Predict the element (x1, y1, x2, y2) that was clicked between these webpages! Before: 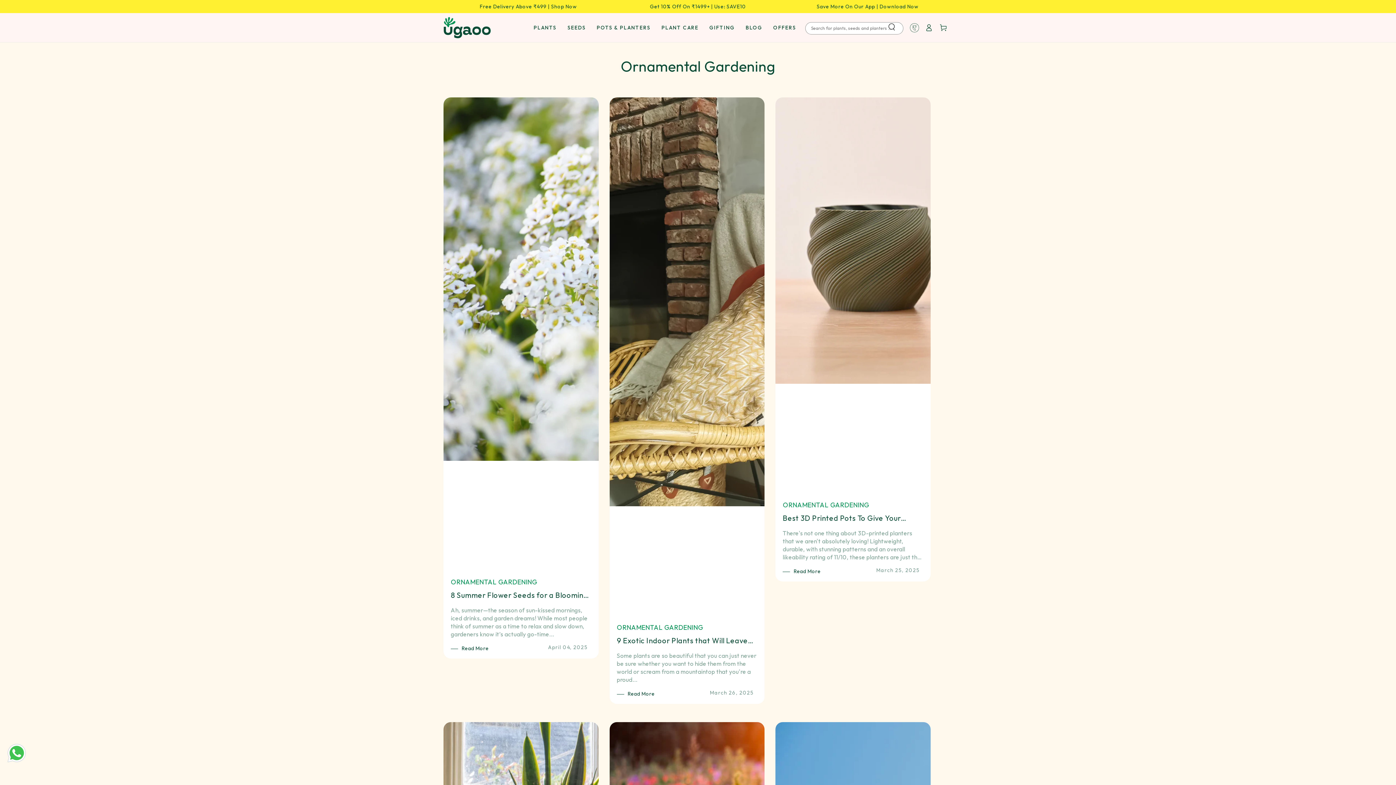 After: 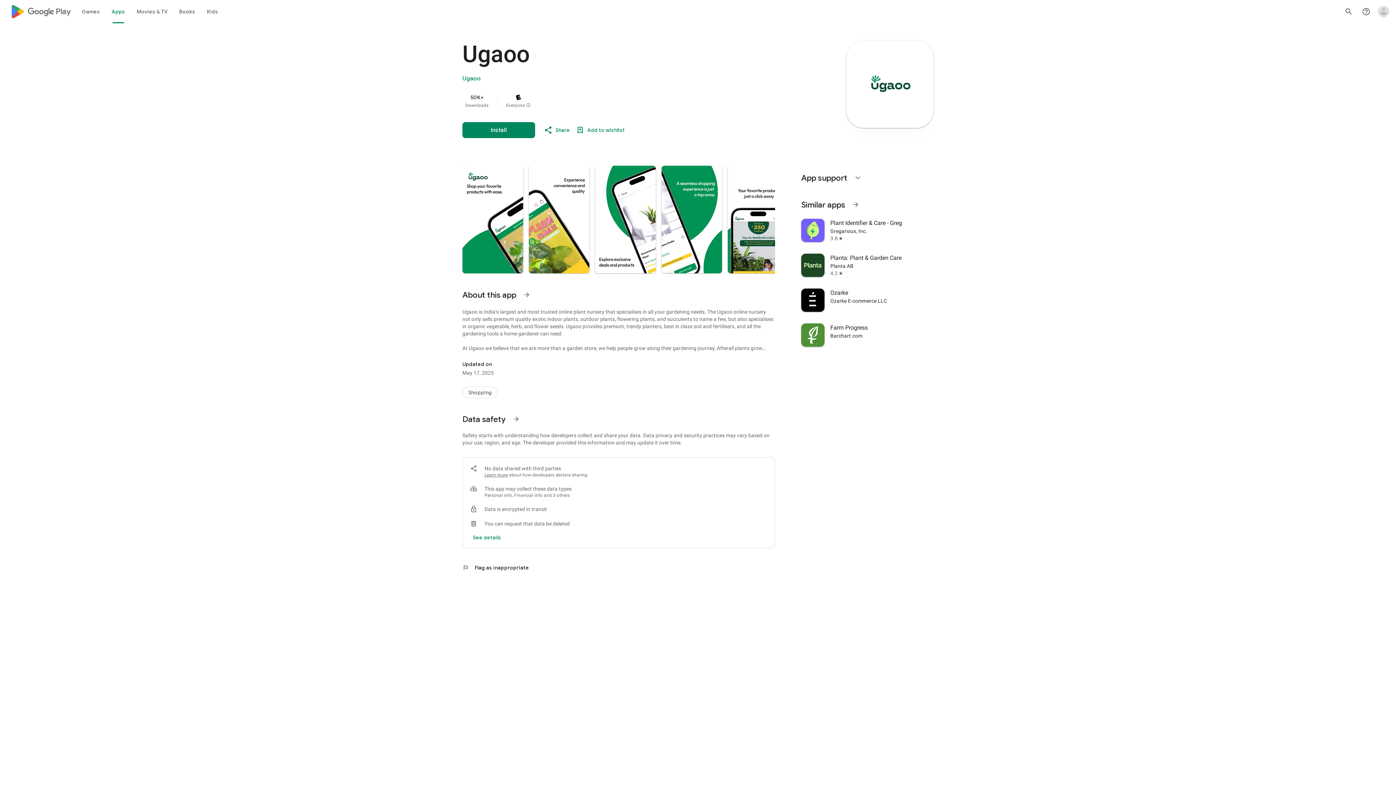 Action: bbox: (816, 3, 918, 9) label: Shop our latest collection